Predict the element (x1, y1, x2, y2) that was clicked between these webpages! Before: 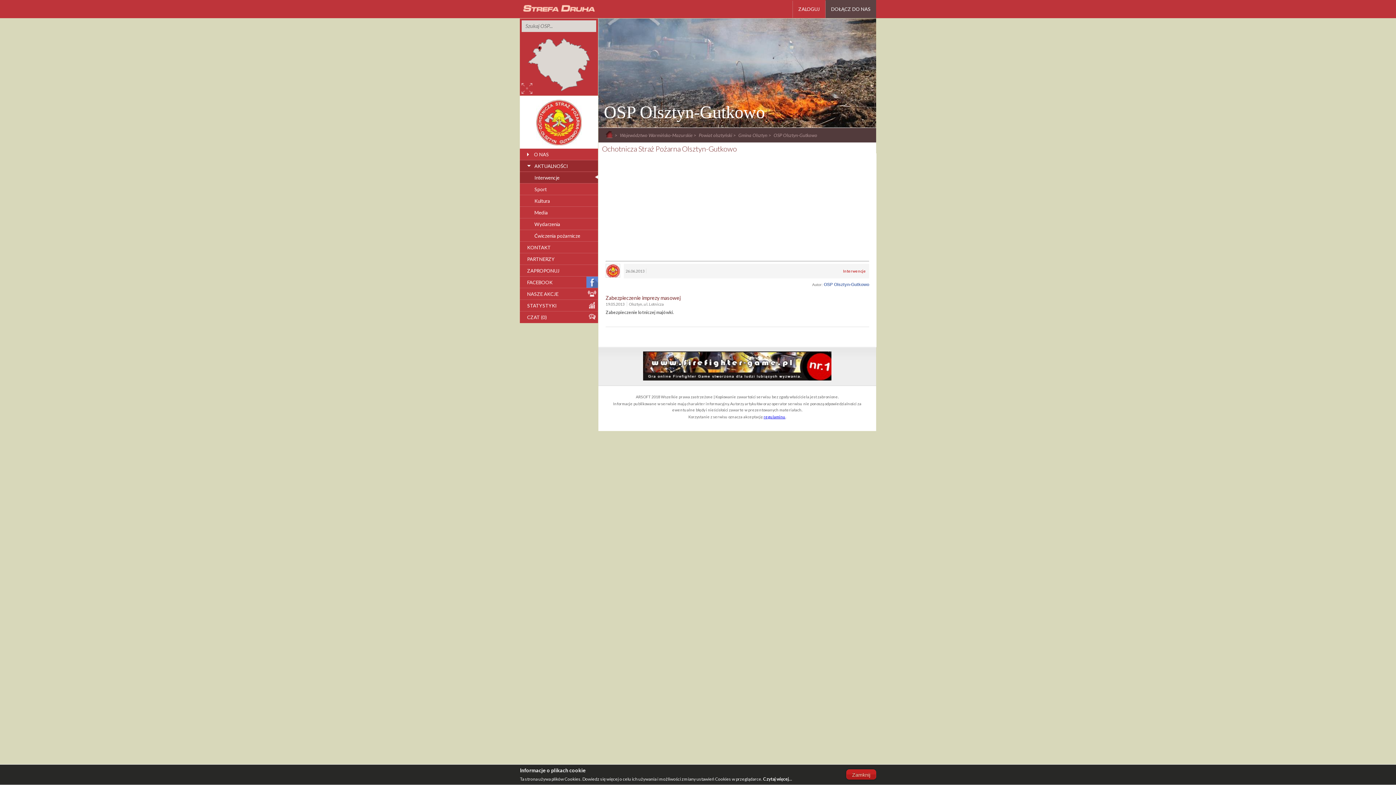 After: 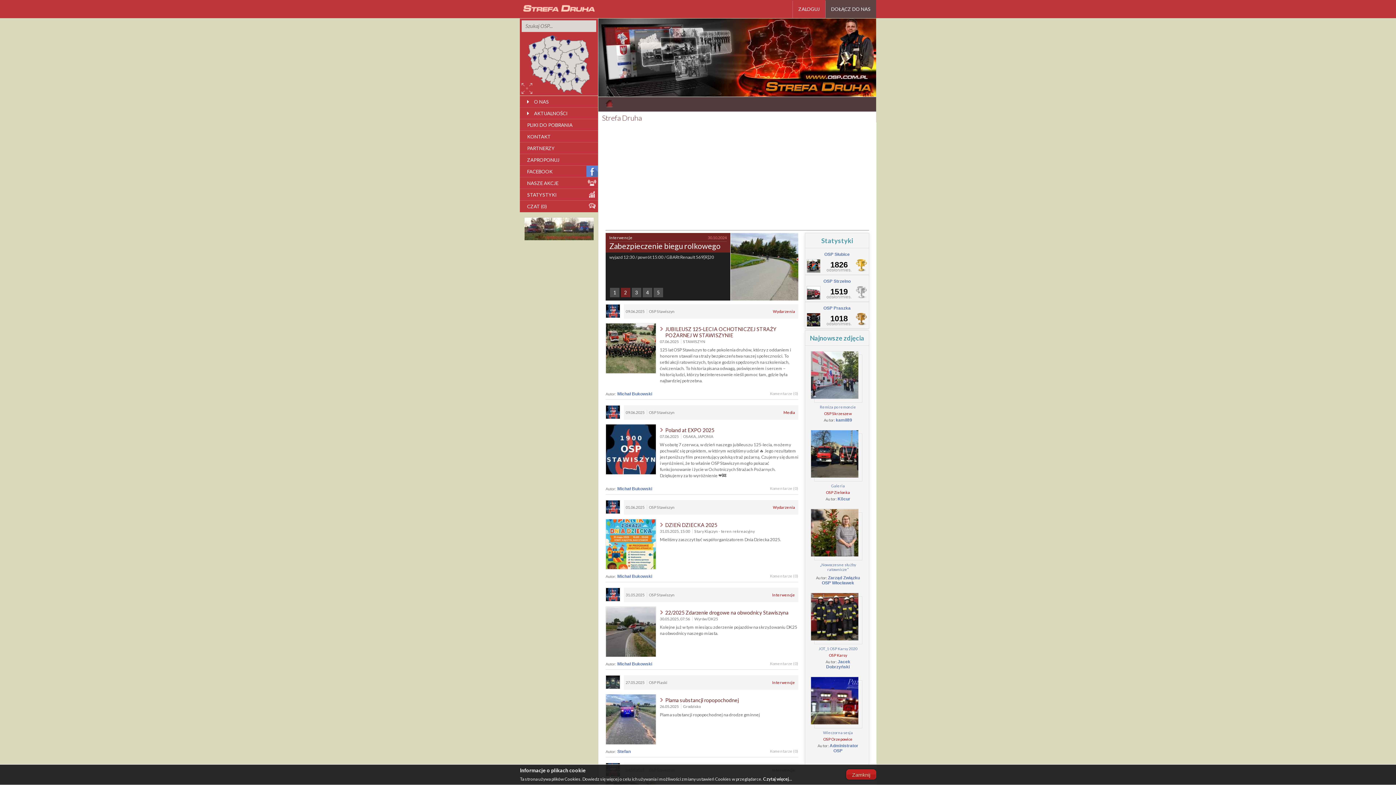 Action: bbox: (605, 130, 613, 138)